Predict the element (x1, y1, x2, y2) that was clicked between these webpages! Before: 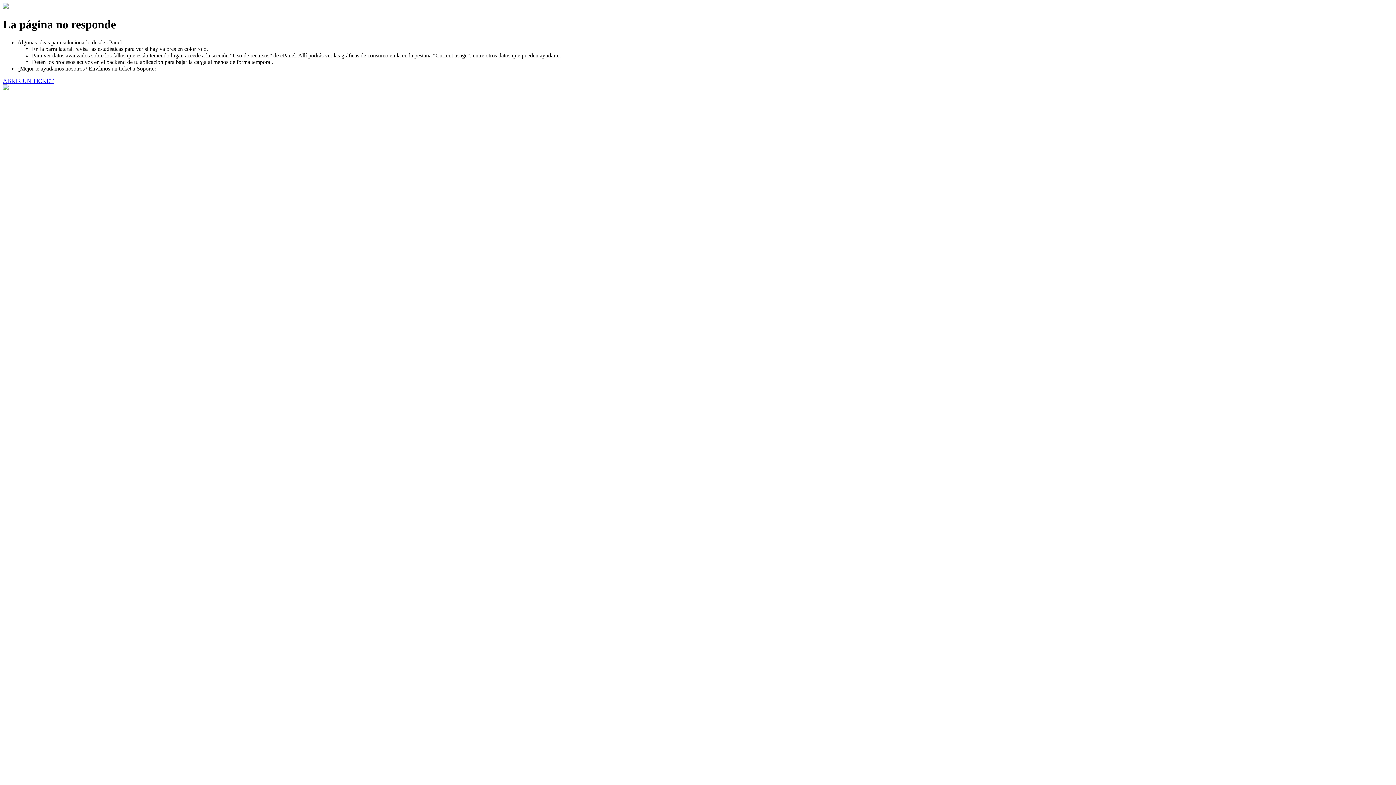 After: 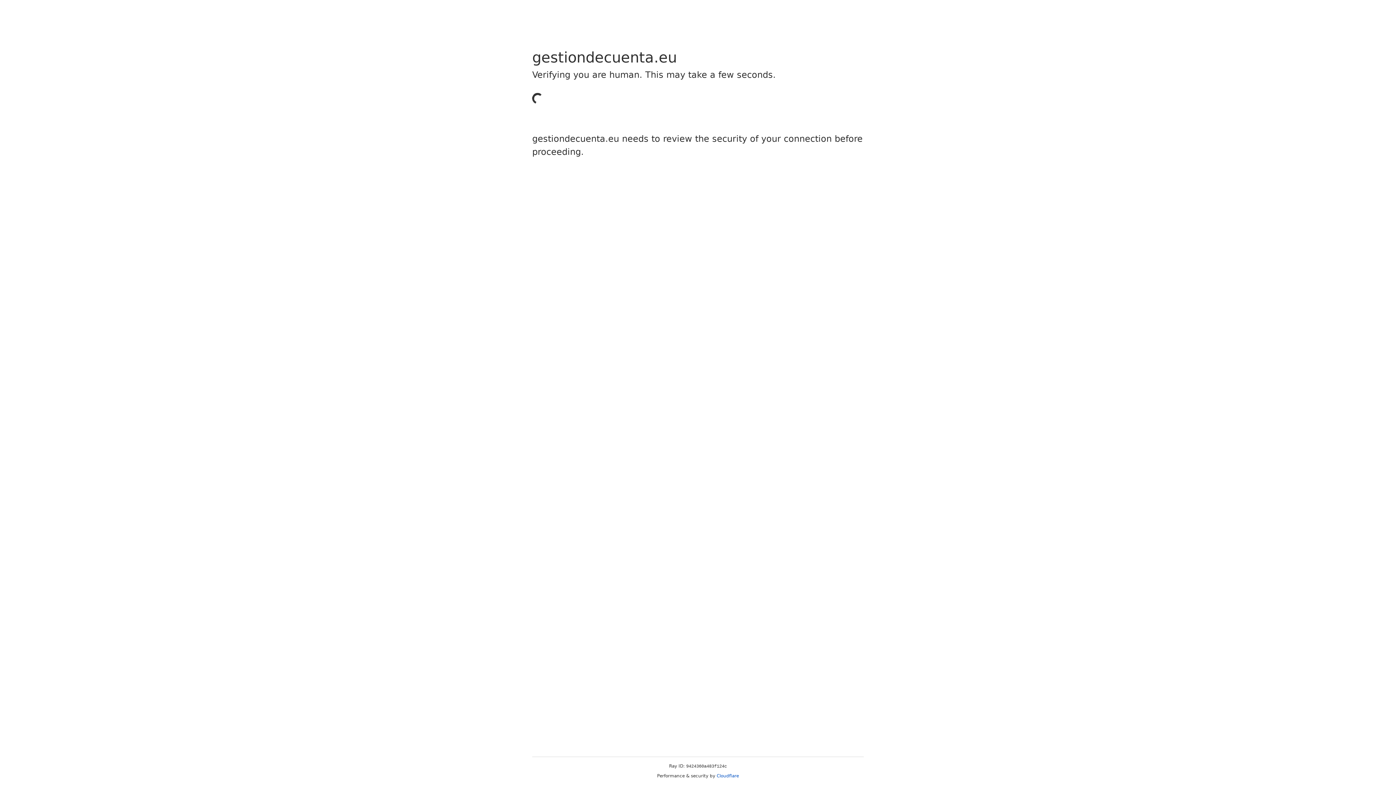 Action: bbox: (2, 77, 53, 83) label: ABRIR UN TICKET